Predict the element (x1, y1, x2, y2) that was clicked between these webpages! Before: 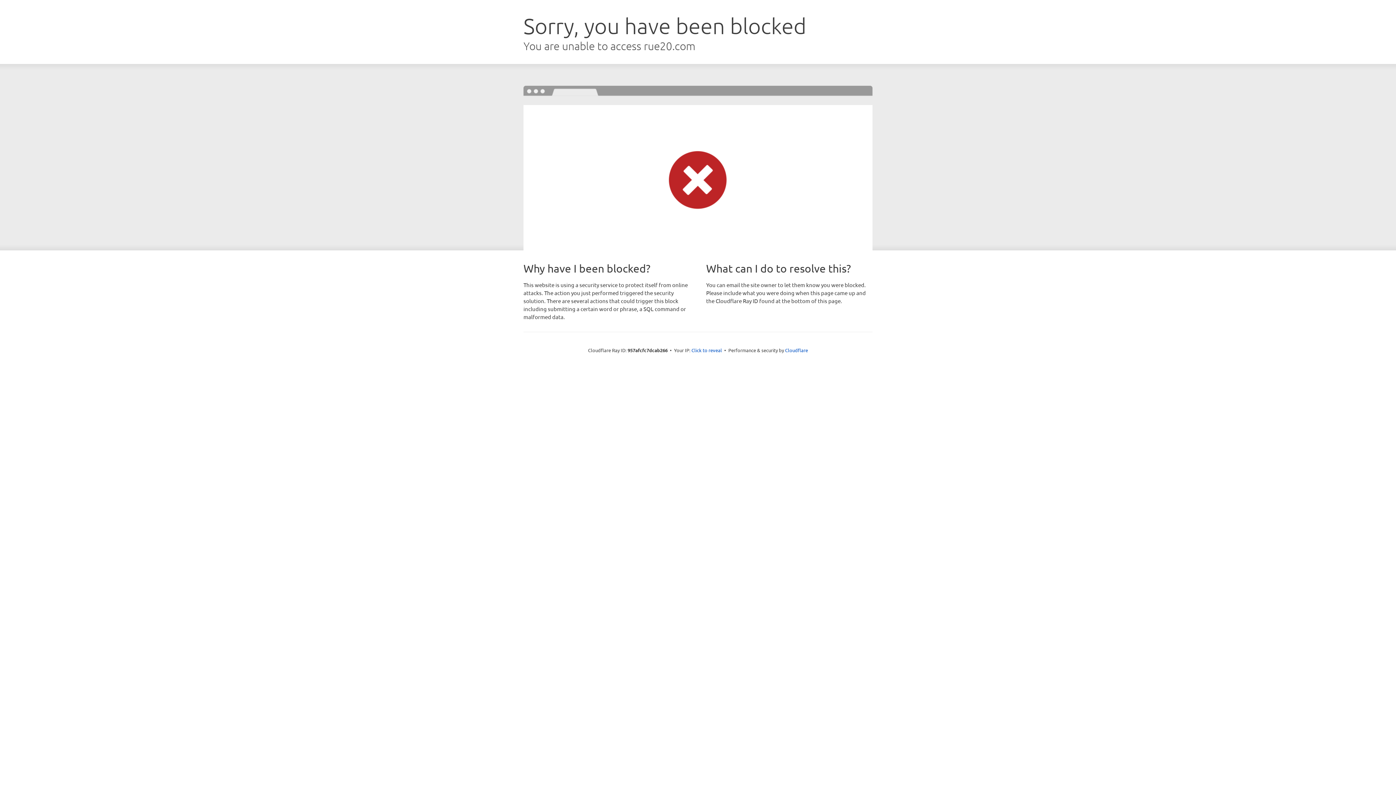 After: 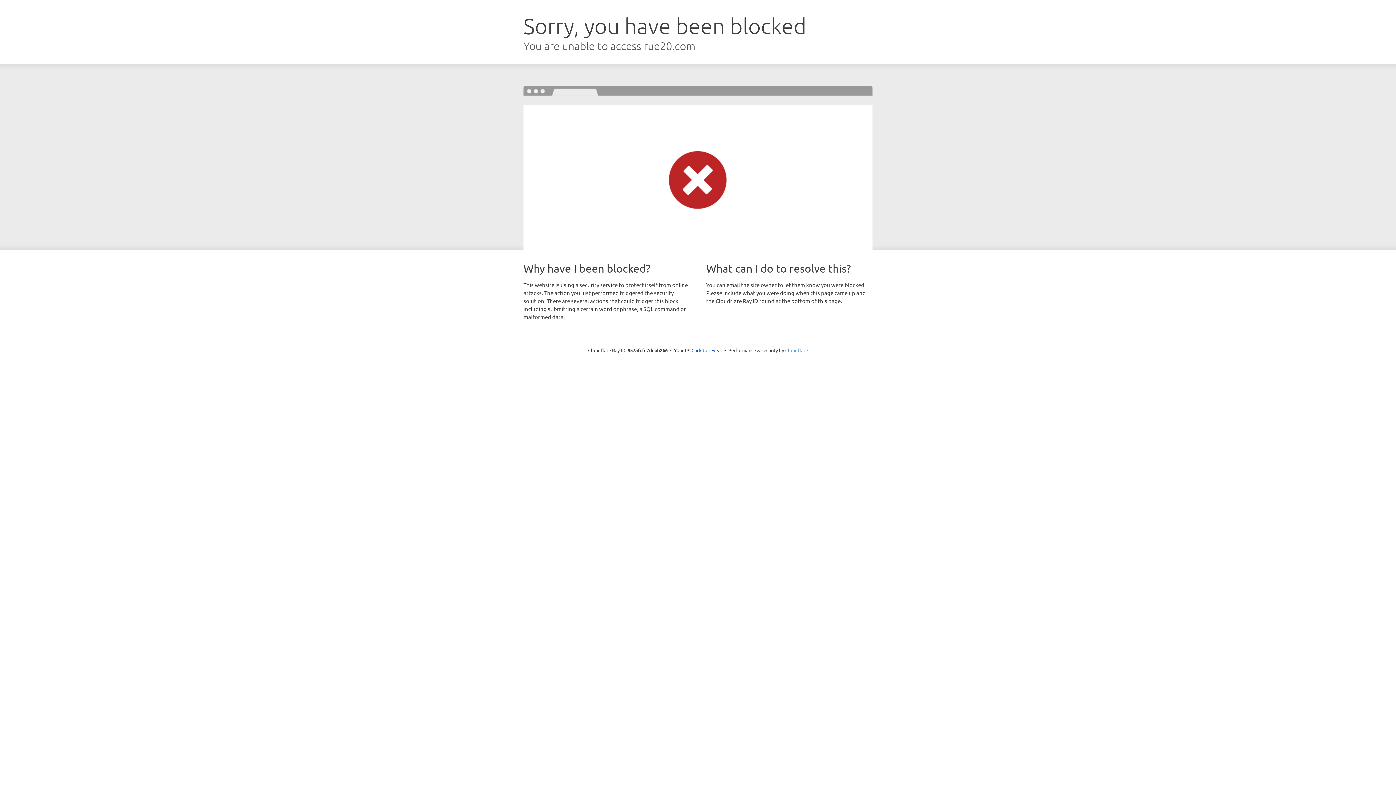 Action: bbox: (785, 347, 808, 353) label: Cloudflare